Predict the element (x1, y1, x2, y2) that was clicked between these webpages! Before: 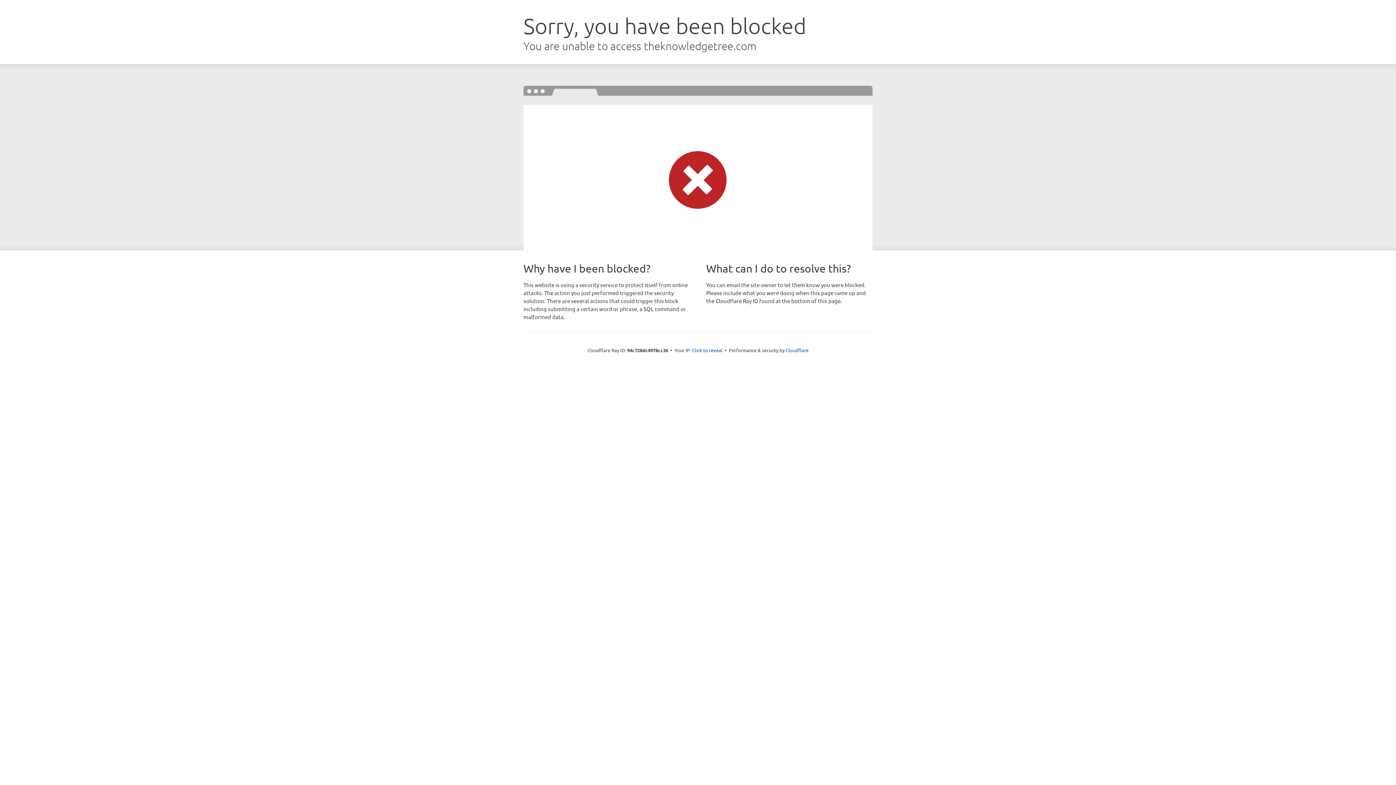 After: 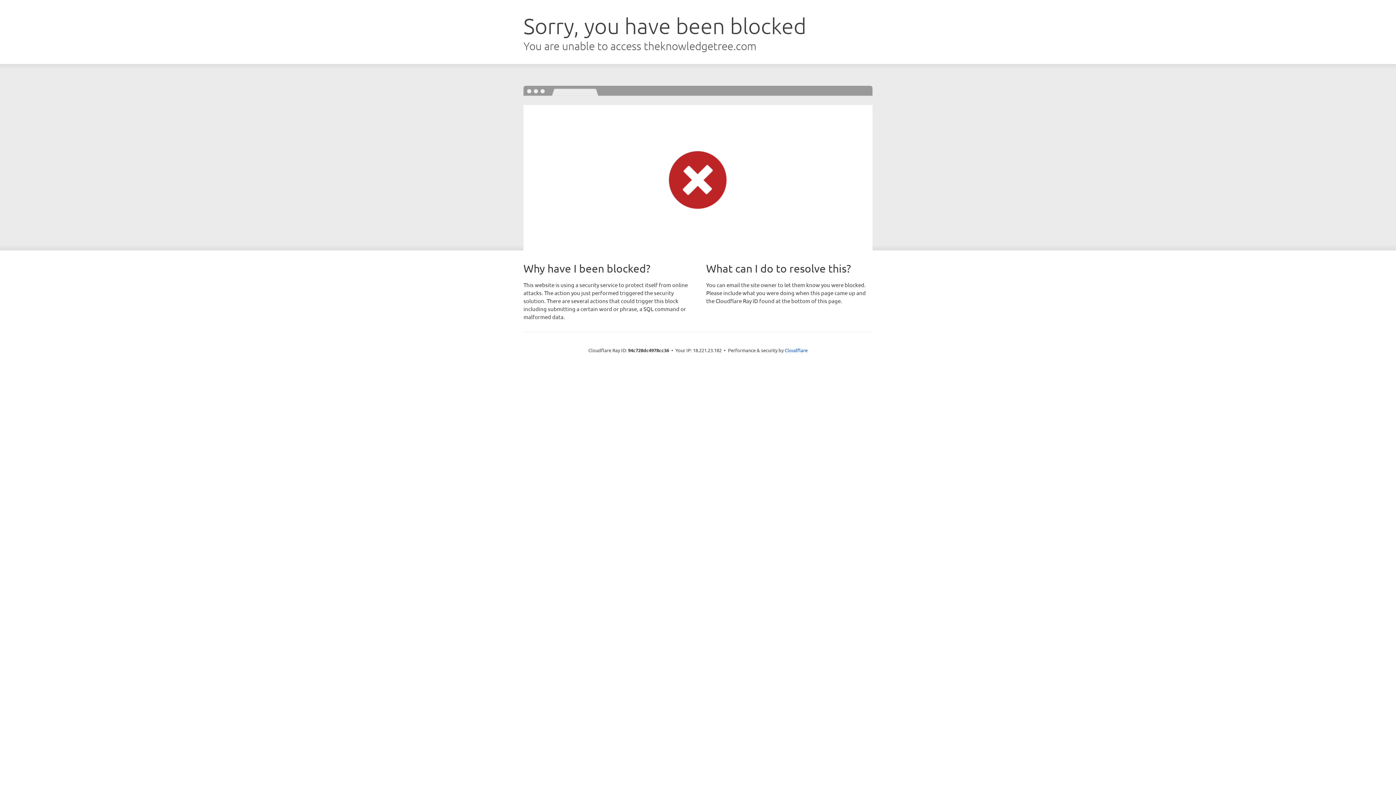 Action: label: Click to reveal bbox: (692, 346, 722, 353)